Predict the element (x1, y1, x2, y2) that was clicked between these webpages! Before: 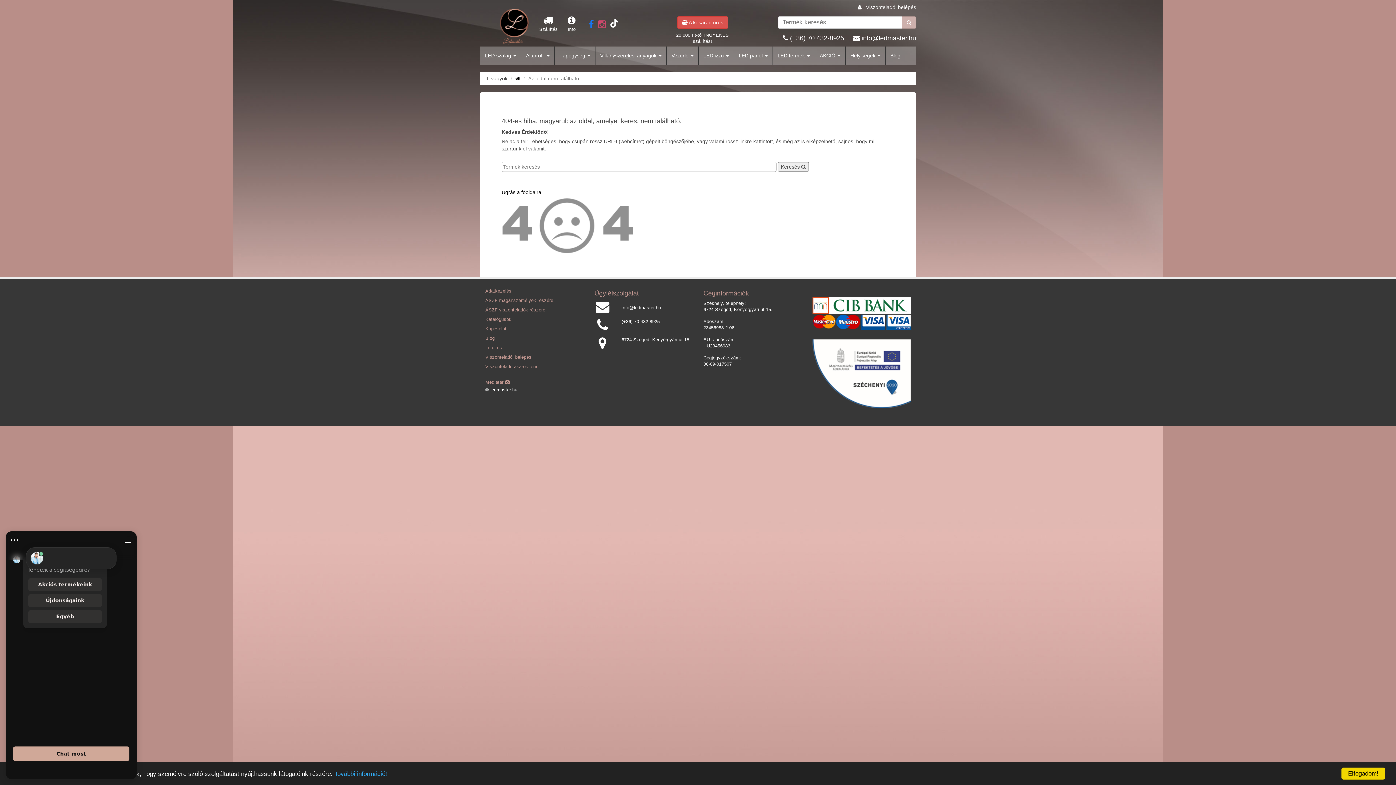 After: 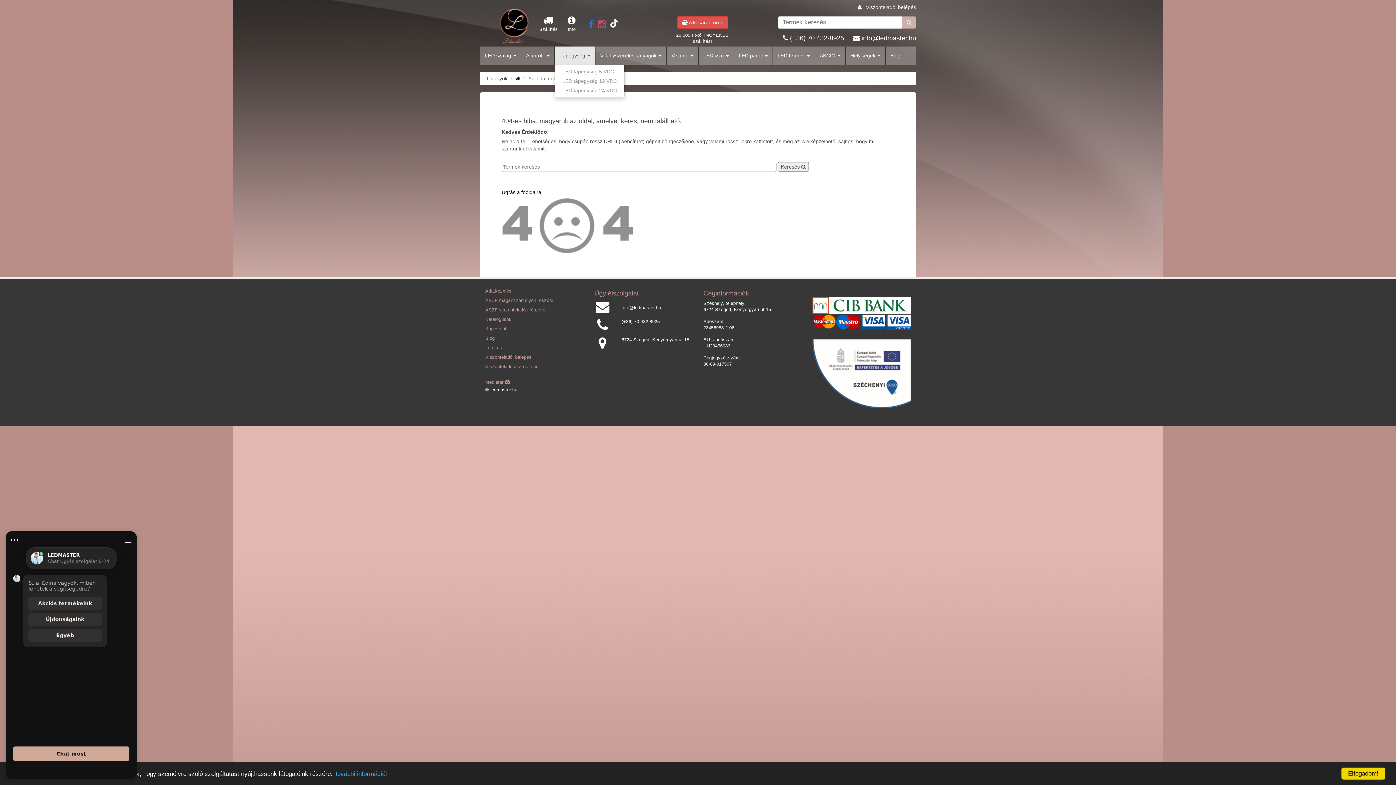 Action: label: Tápegység  bbox: (554, 46, 595, 64)